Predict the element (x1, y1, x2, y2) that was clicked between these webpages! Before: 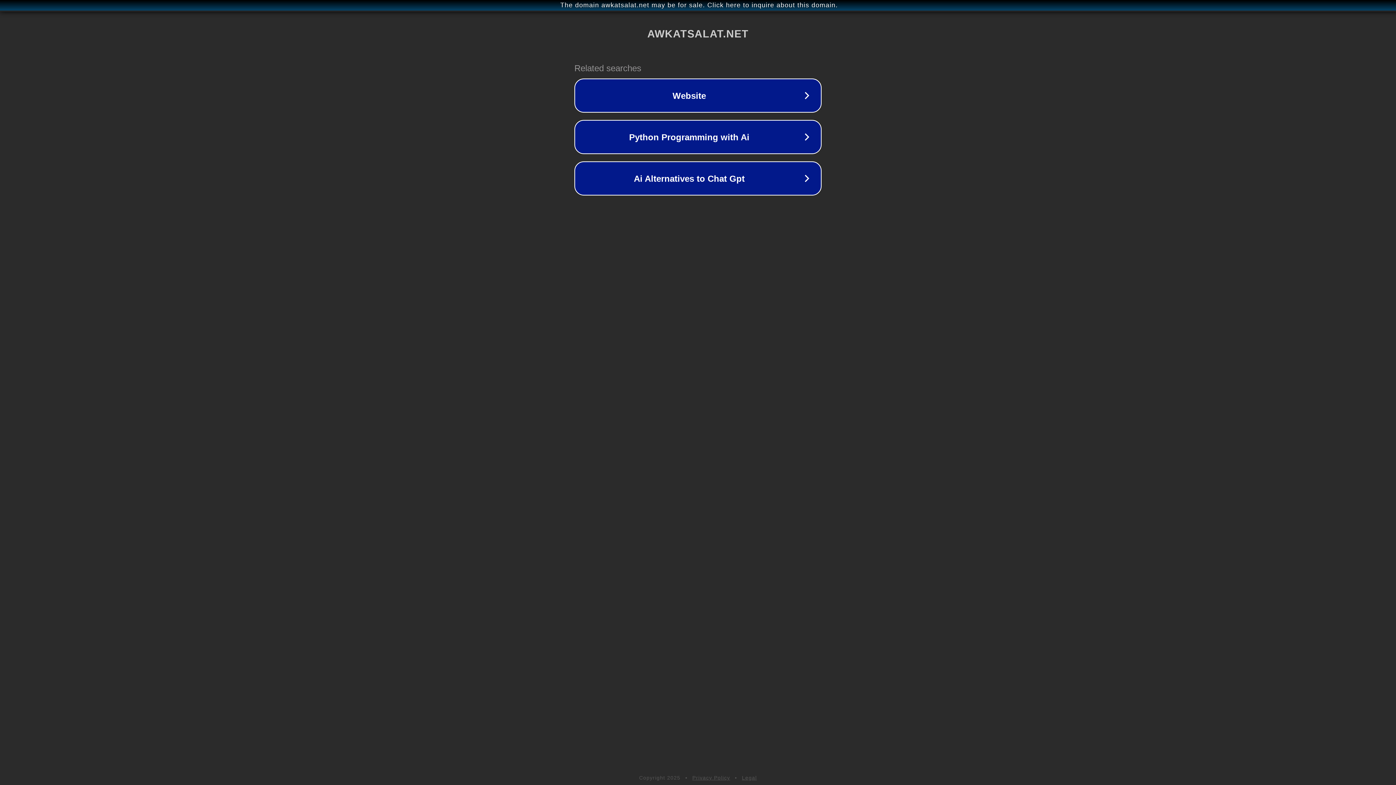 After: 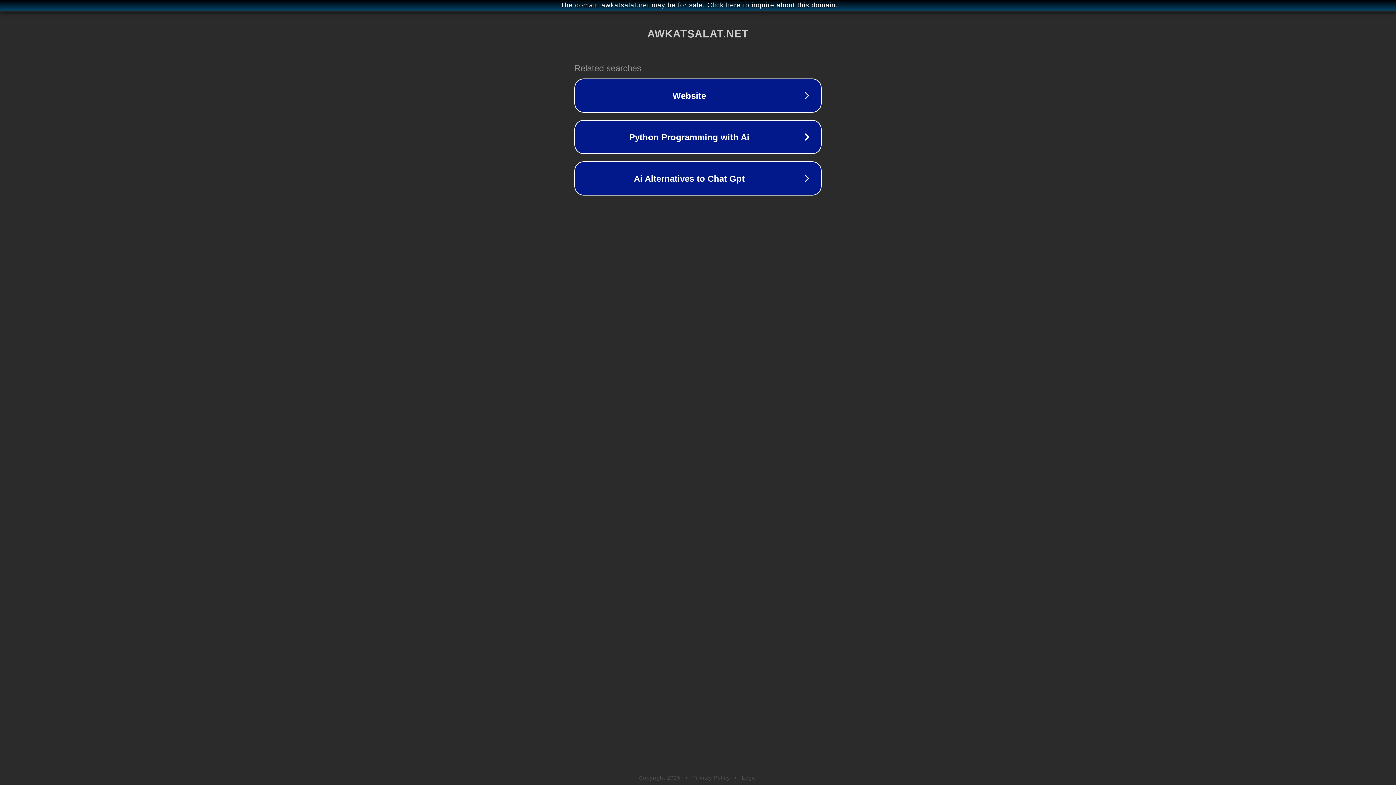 Action: label: Privacy Policy bbox: (692, 775, 730, 781)